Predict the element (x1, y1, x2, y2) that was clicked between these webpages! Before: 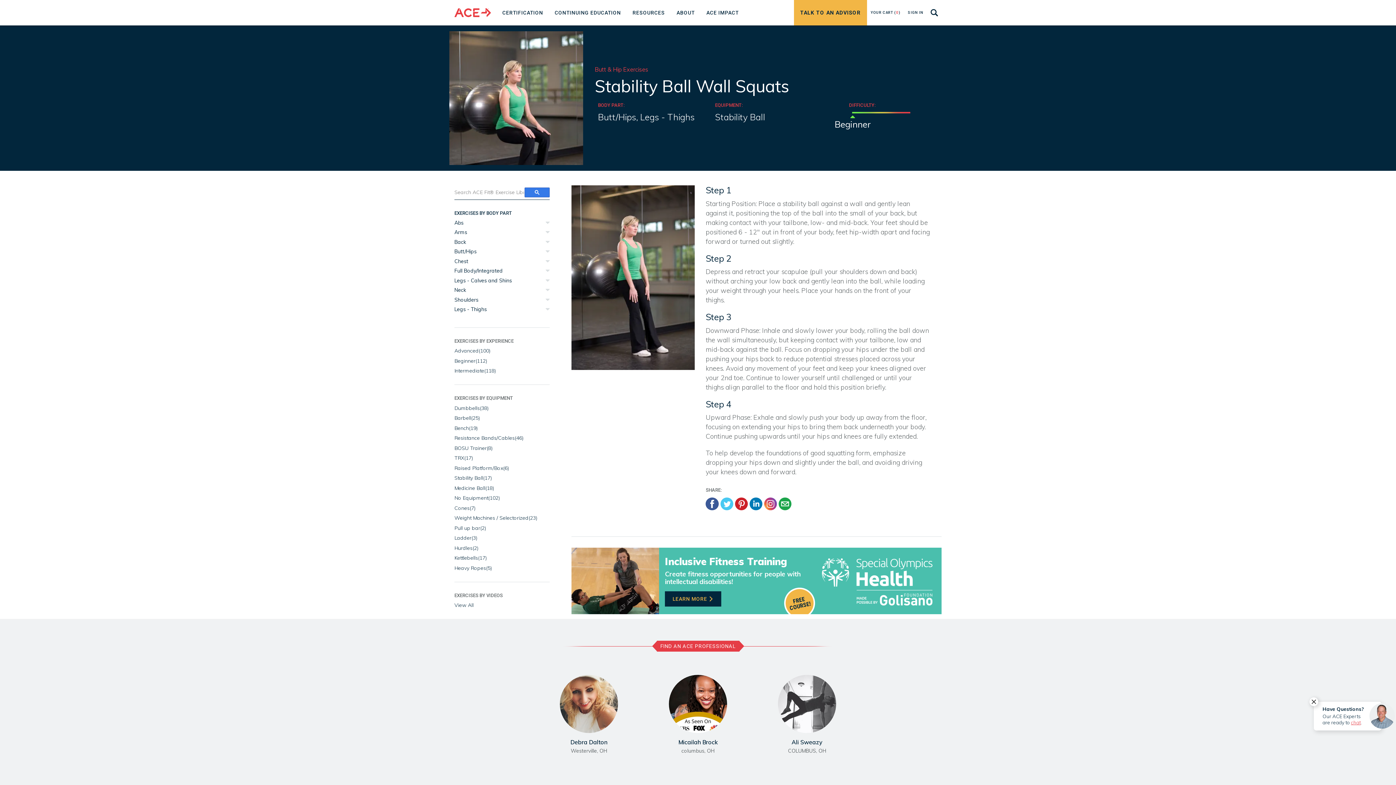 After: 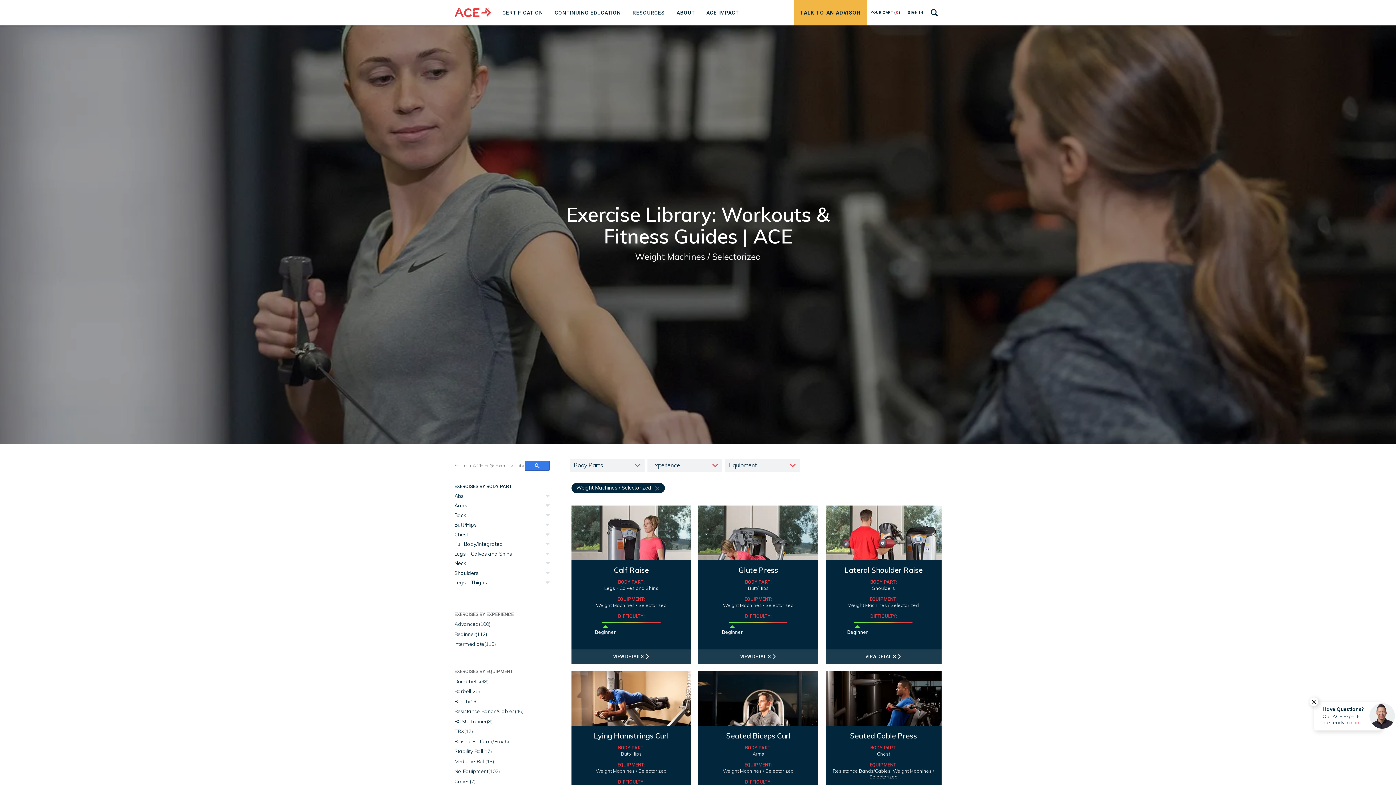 Action: label: Weight Machines / Selectorized(23) bbox: (454, 514, 537, 521)